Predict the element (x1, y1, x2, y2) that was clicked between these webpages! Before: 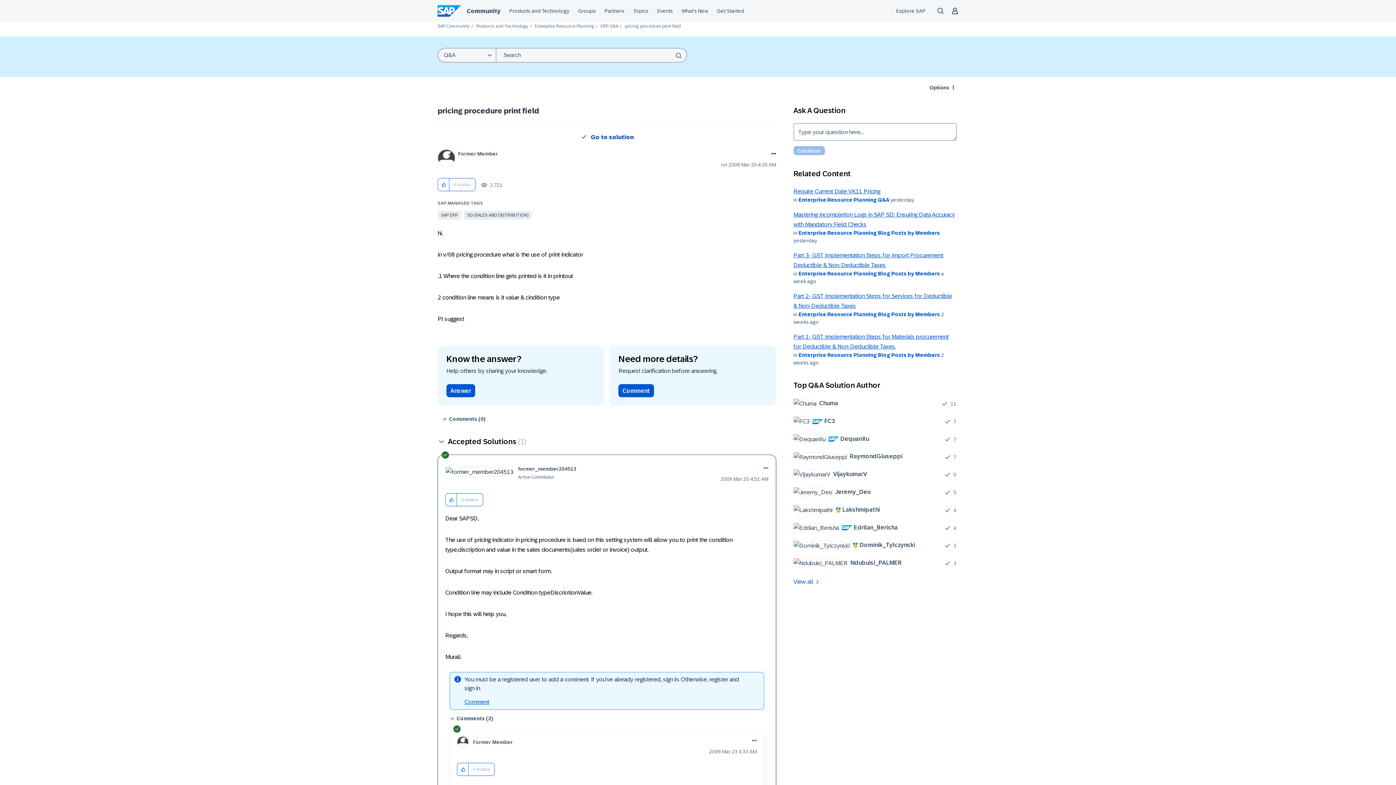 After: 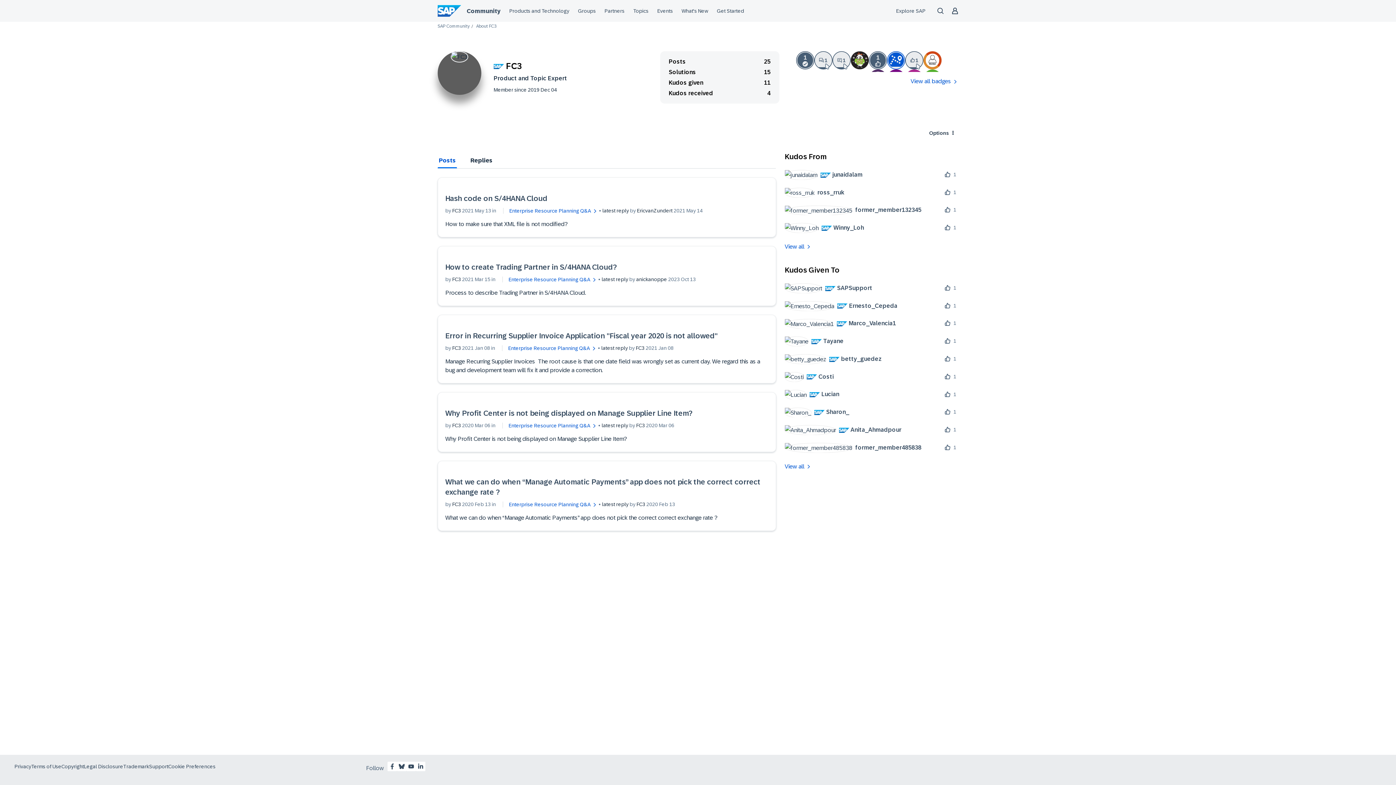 Action: label: 	
 FC3 bbox: (793, 416, 840, 426)